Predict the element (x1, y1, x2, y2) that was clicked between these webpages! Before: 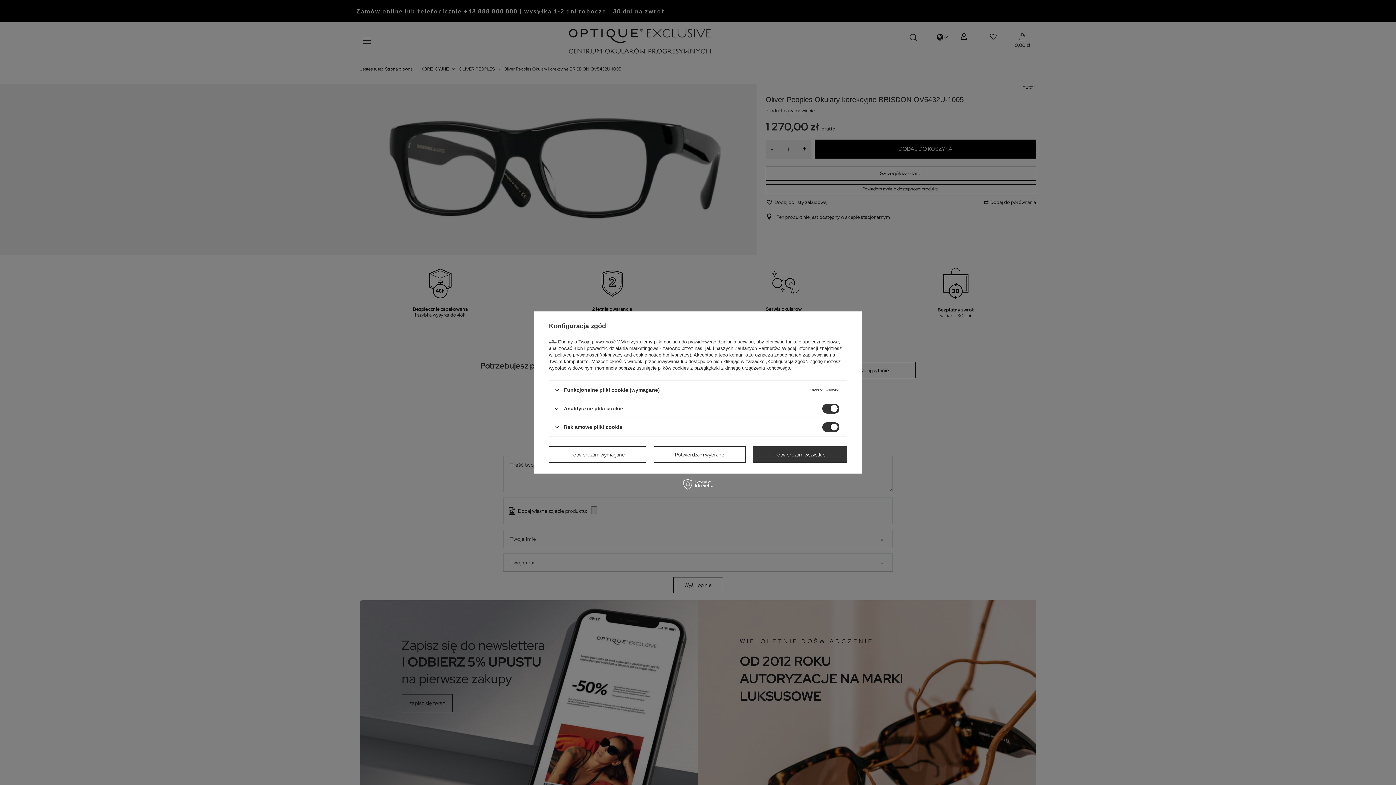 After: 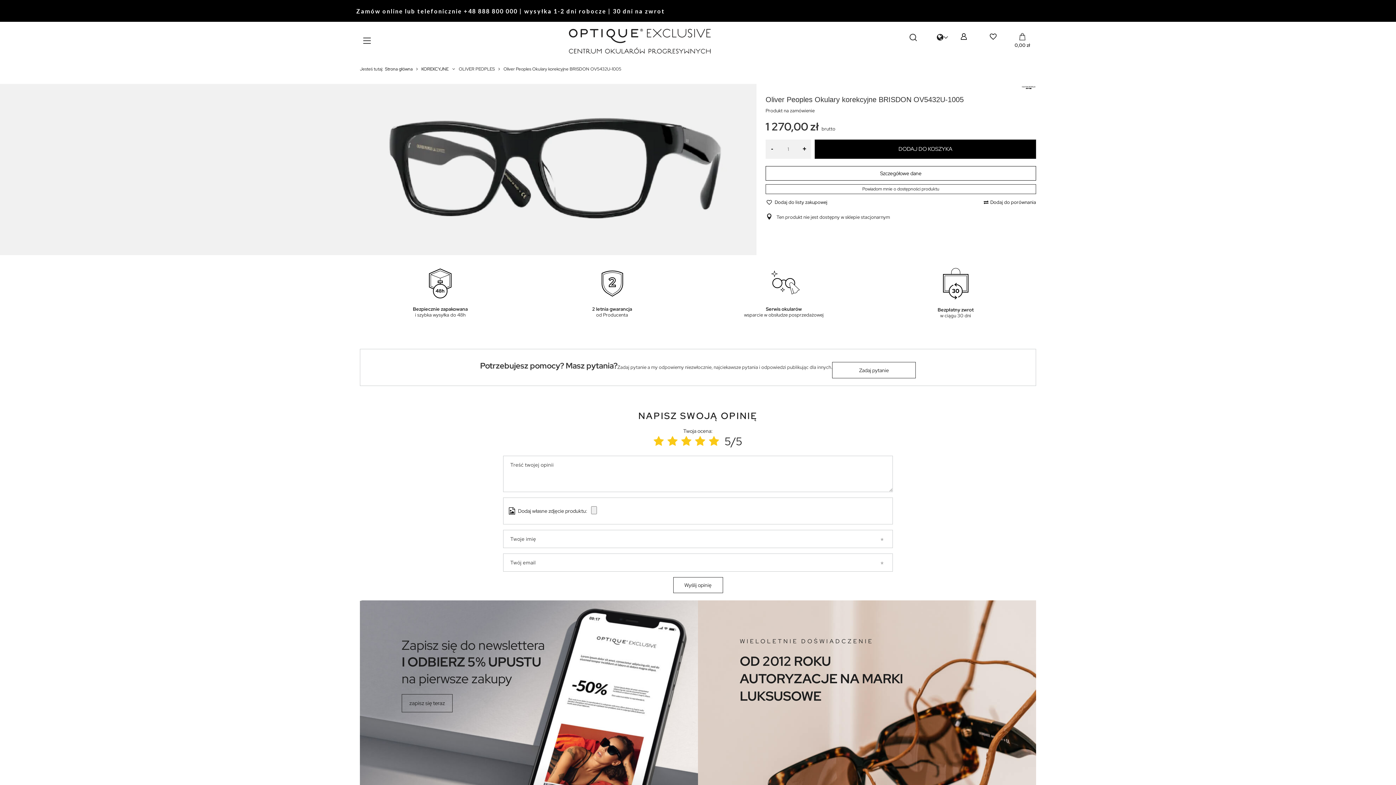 Action: label: Potwierdzam wybrane bbox: (653, 446, 745, 462)